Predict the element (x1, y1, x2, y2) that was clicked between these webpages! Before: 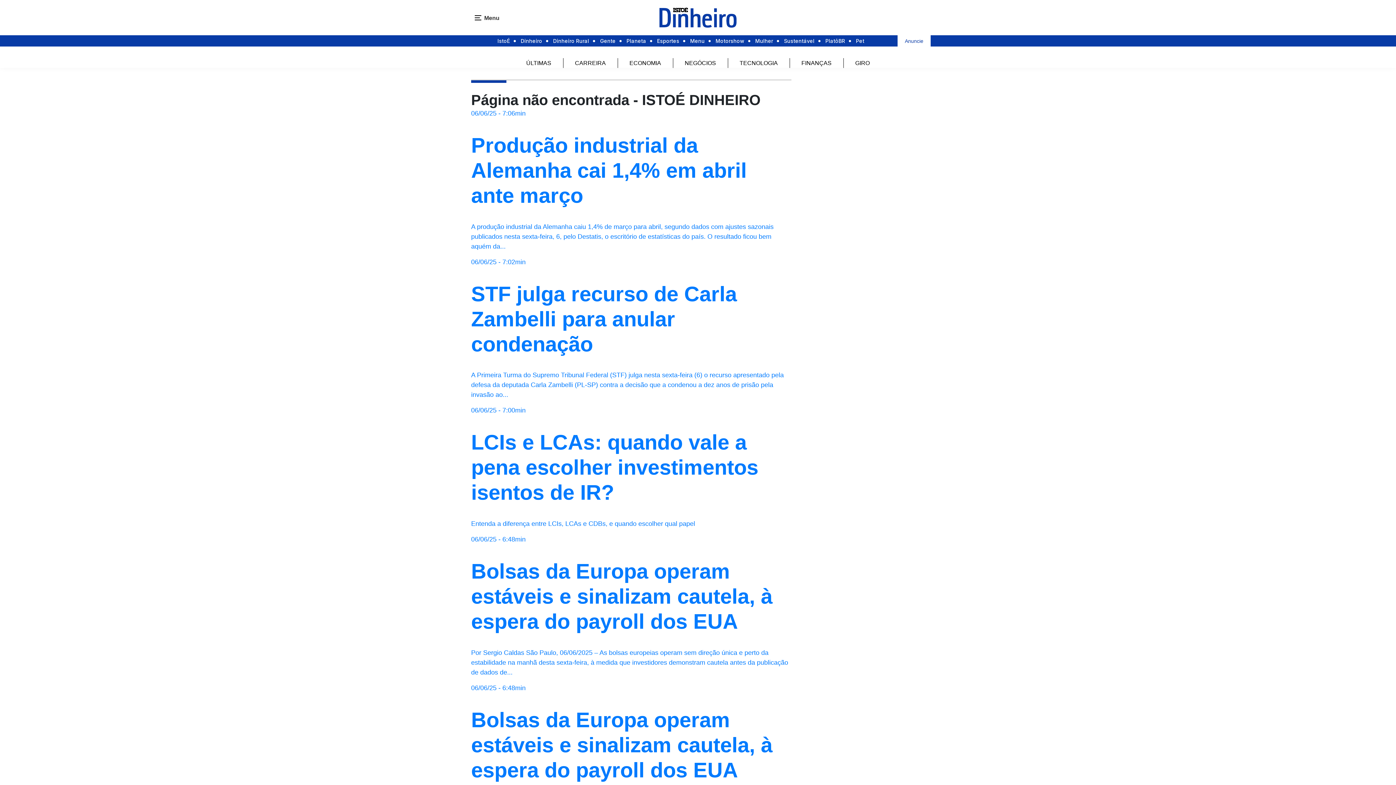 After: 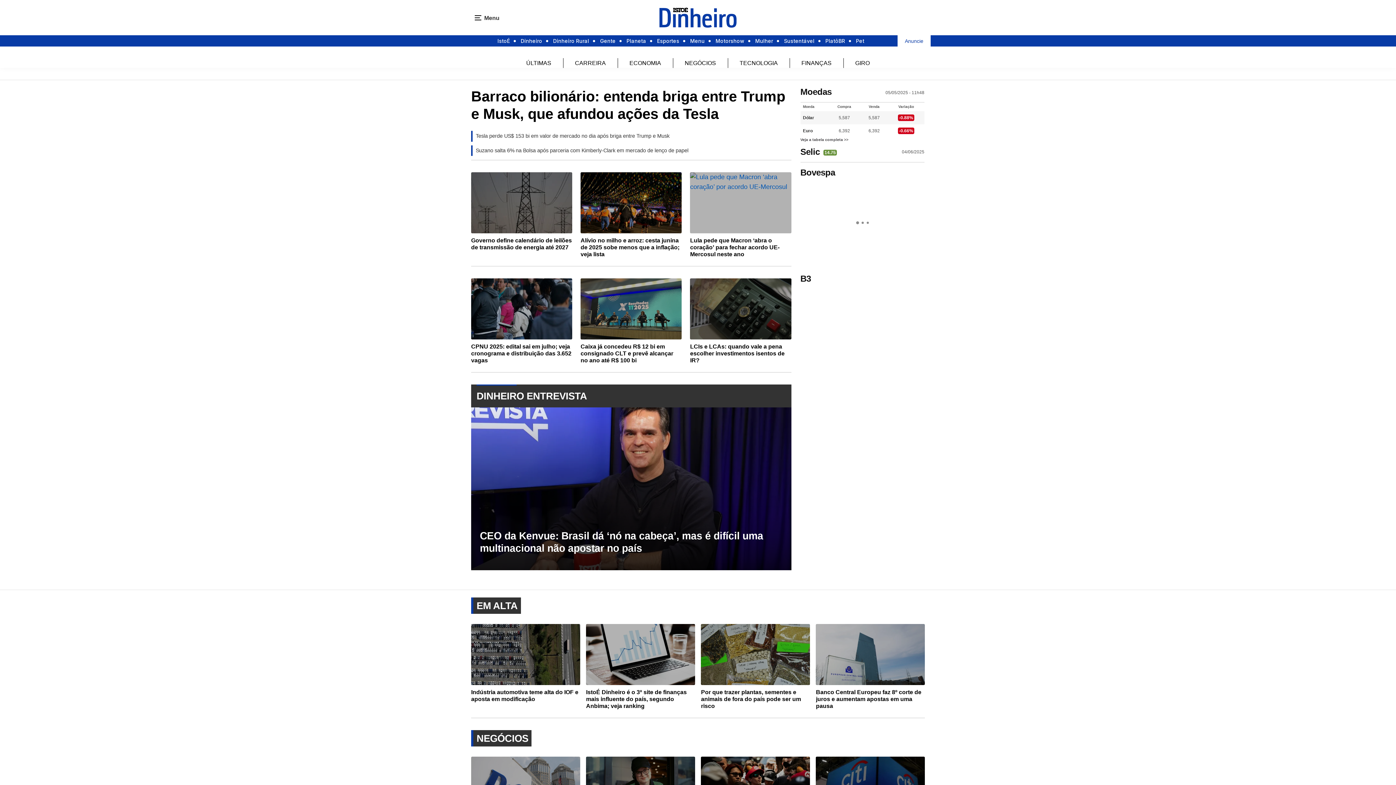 Action: bbox: (520, 35, 542, 46) label: Dinheiro